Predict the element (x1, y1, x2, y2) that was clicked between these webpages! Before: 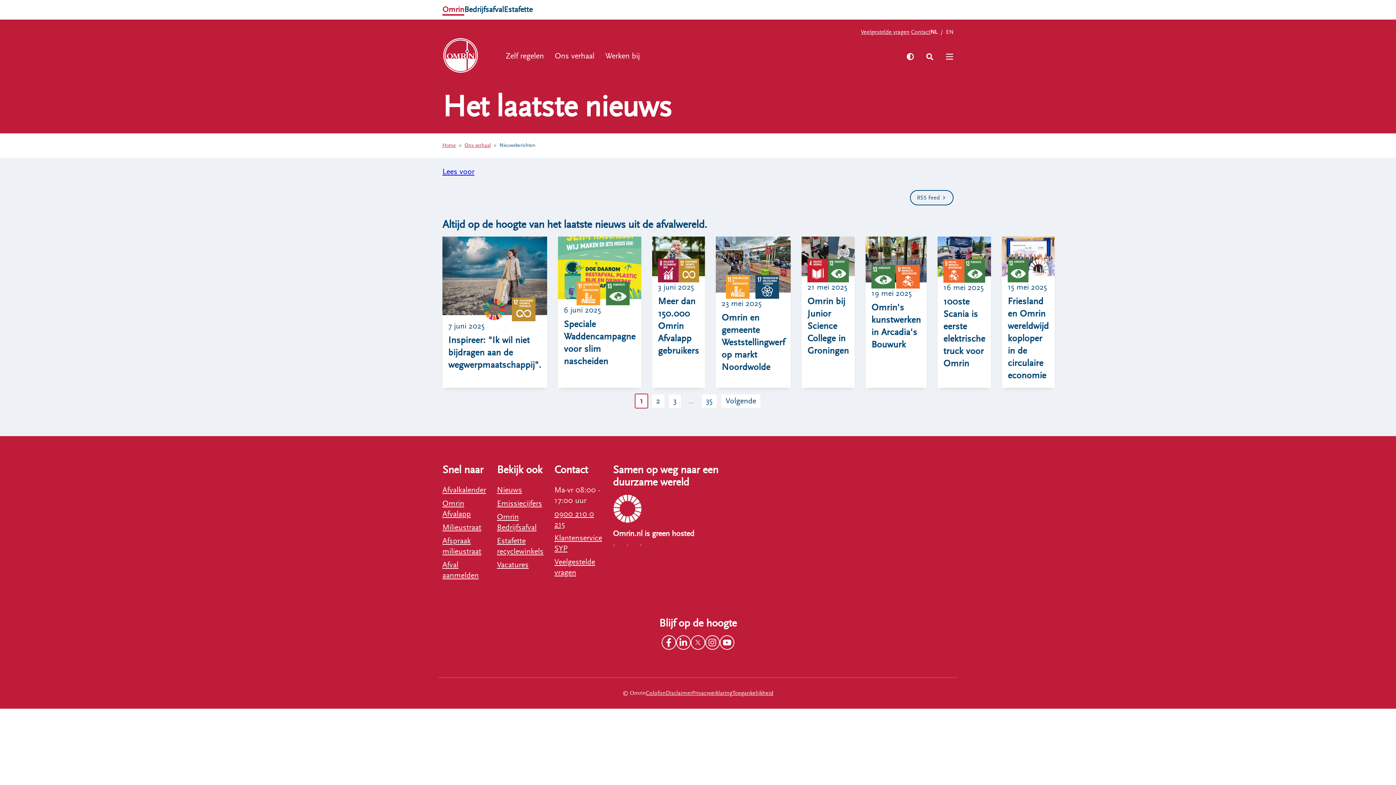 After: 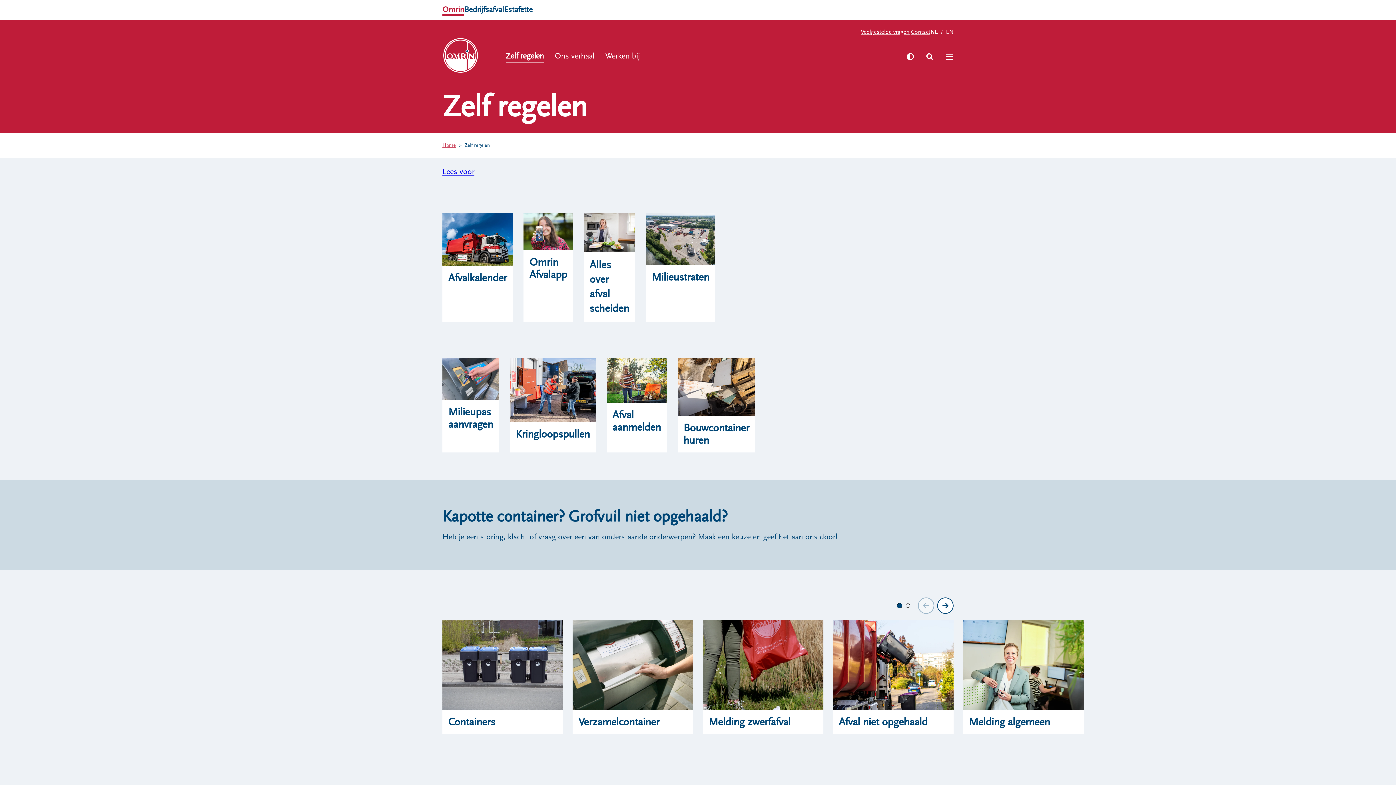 Action: bbox: (505, 50, 544, 62) label: Zelf regelen